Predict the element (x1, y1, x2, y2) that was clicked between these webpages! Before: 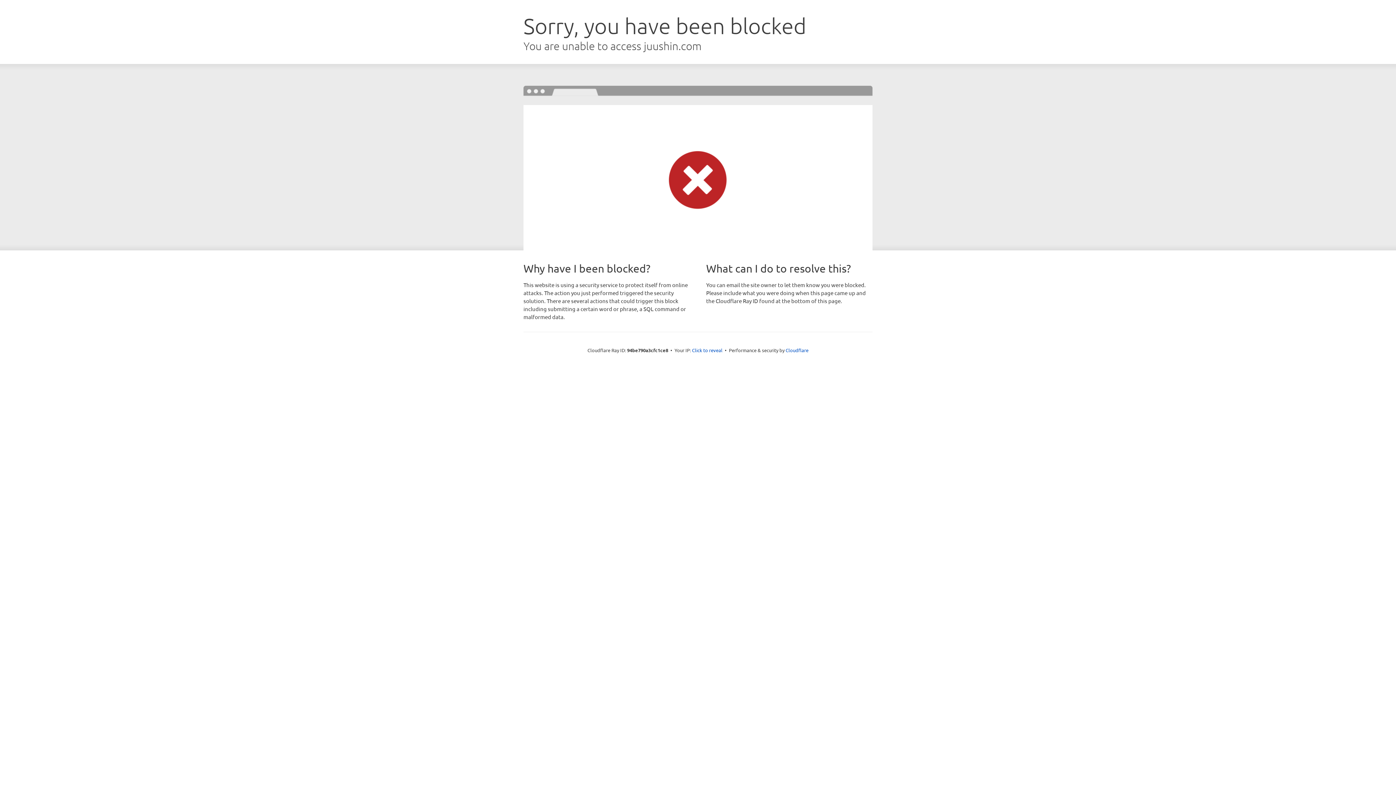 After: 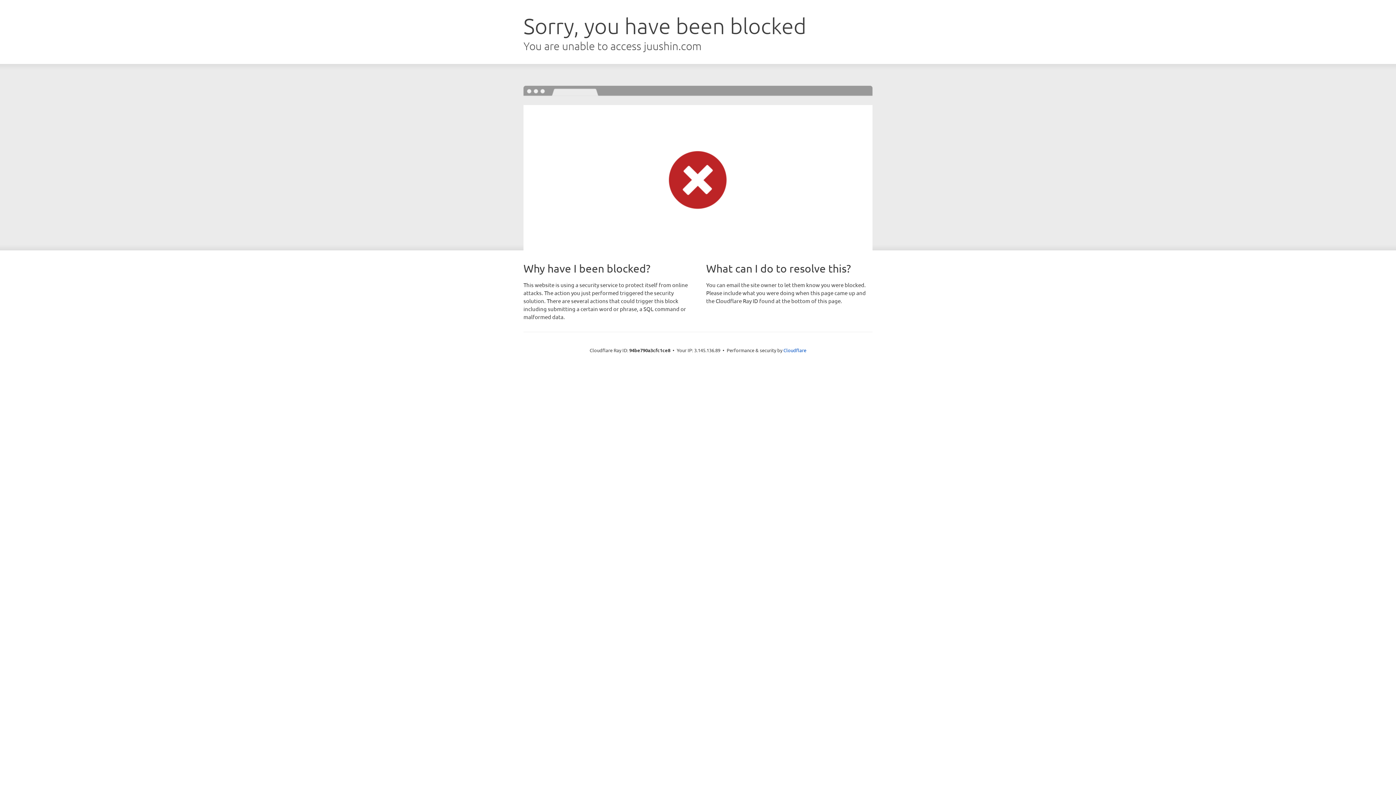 Action: label: Click to reveal bbox: (692, 346, 722, 353)